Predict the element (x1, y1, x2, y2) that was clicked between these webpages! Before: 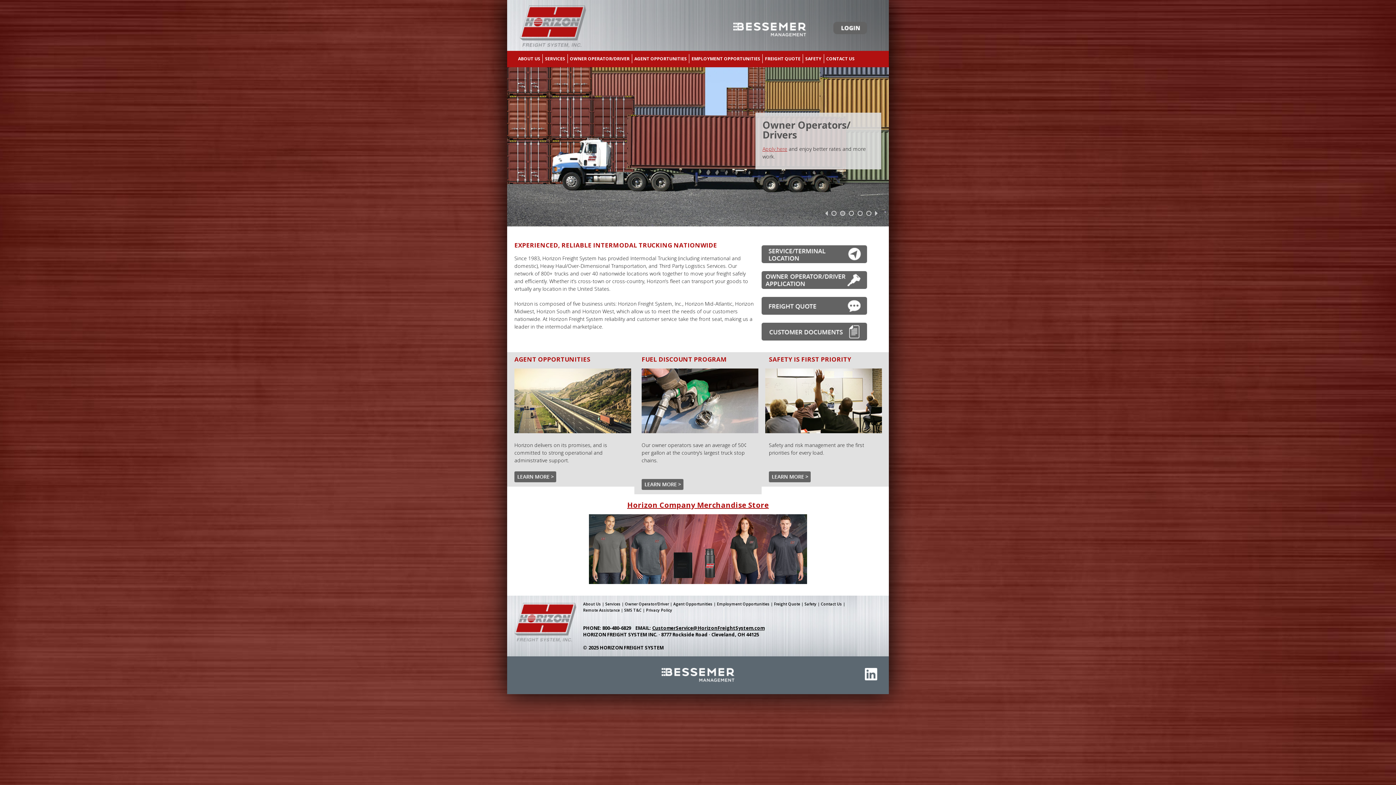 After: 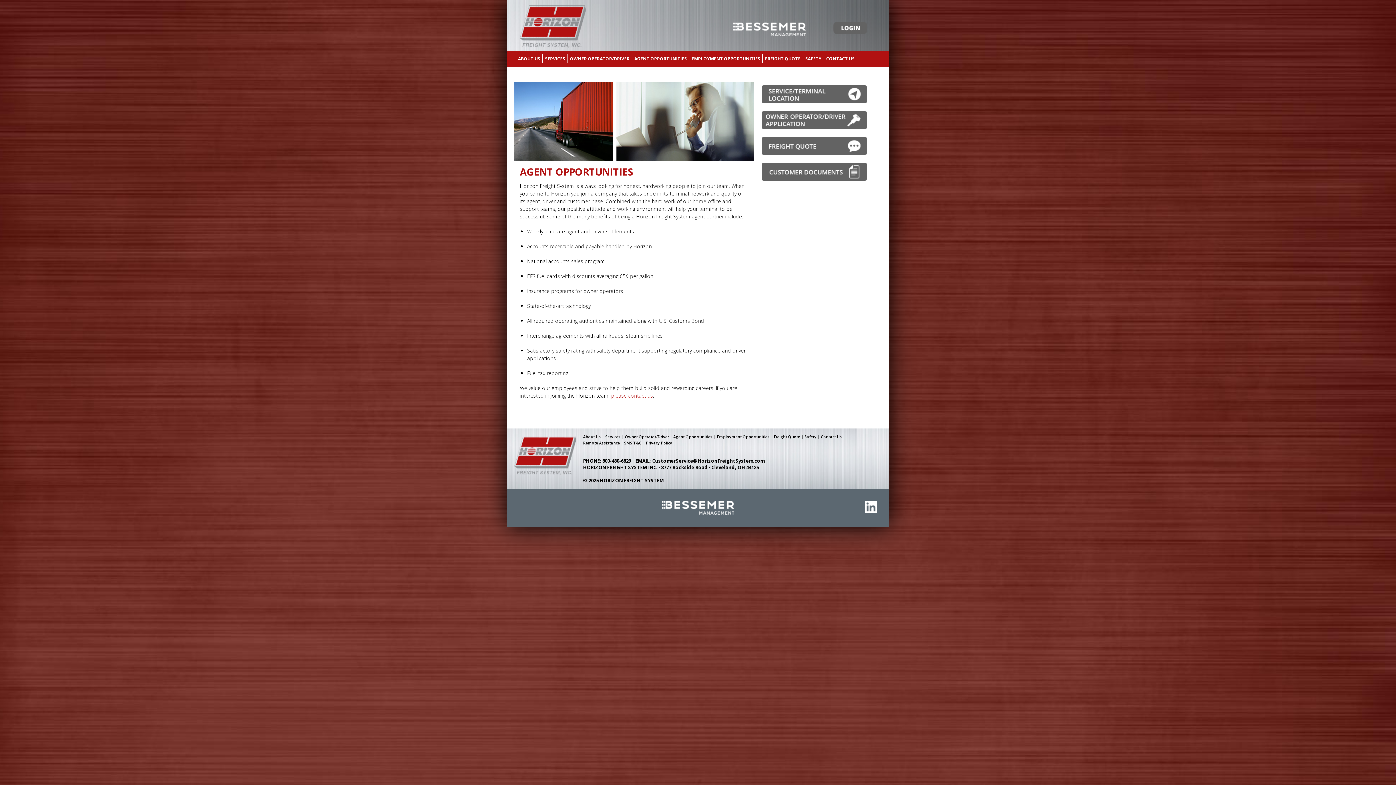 Action: bbox: (514, 434, 631, 442)